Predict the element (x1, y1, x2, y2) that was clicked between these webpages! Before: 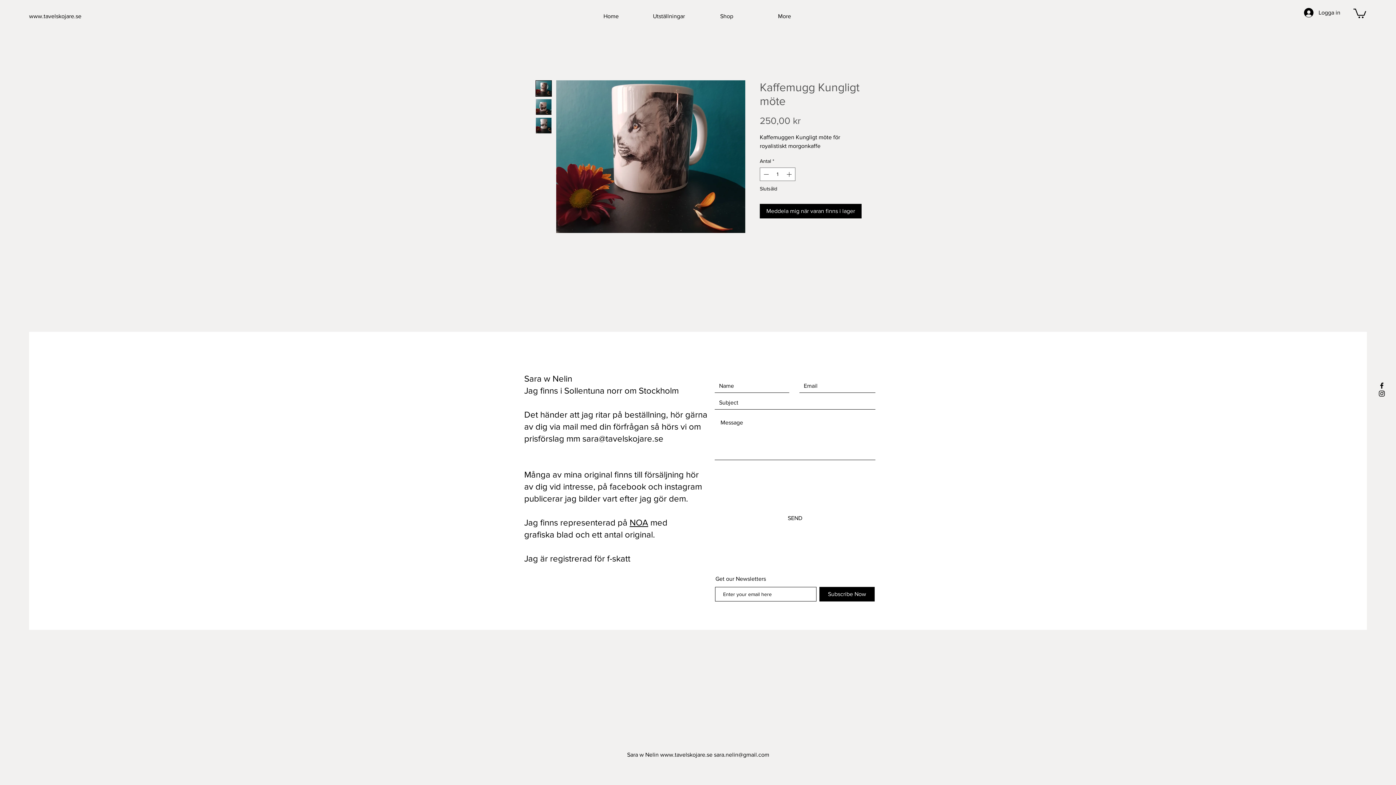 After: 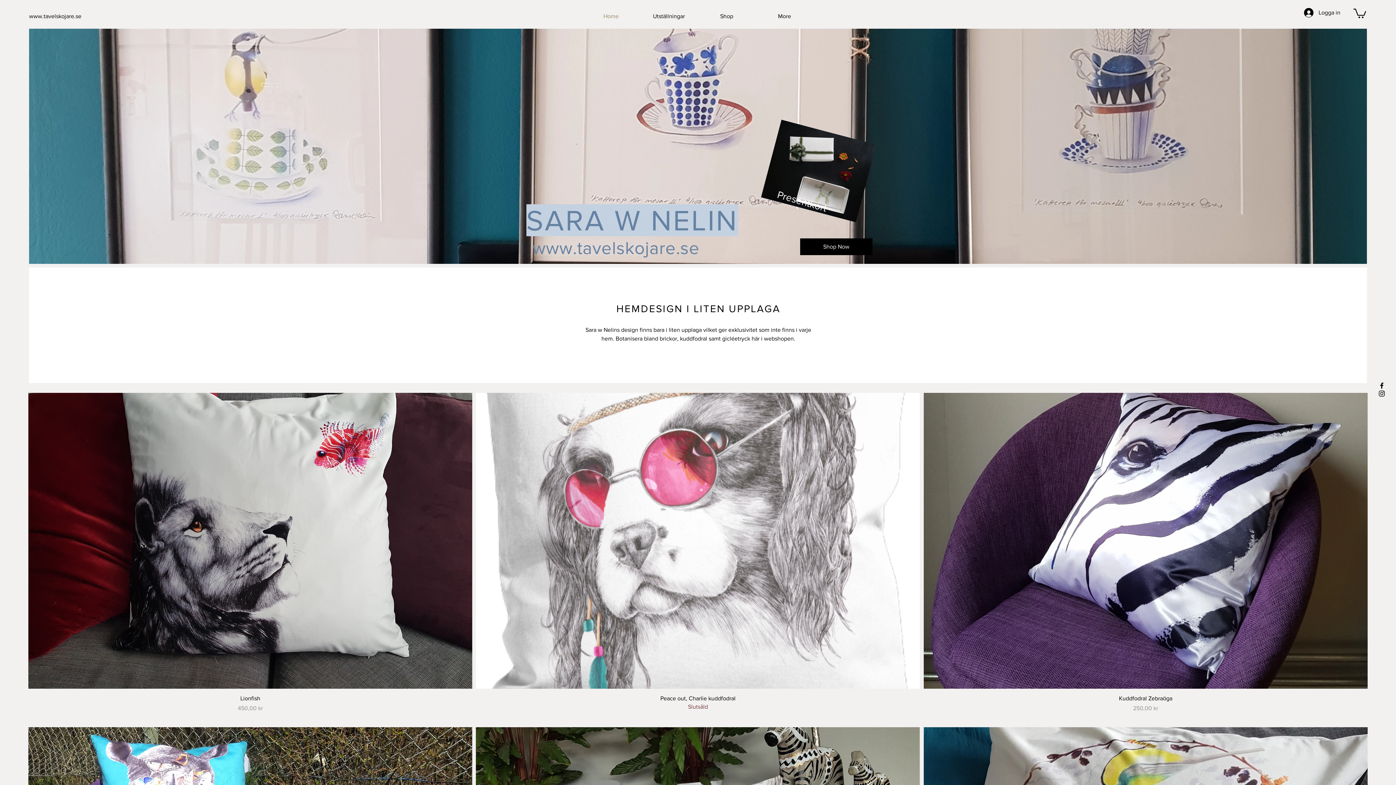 Action: bbox: (698, 7, 755, 25) label: Shop